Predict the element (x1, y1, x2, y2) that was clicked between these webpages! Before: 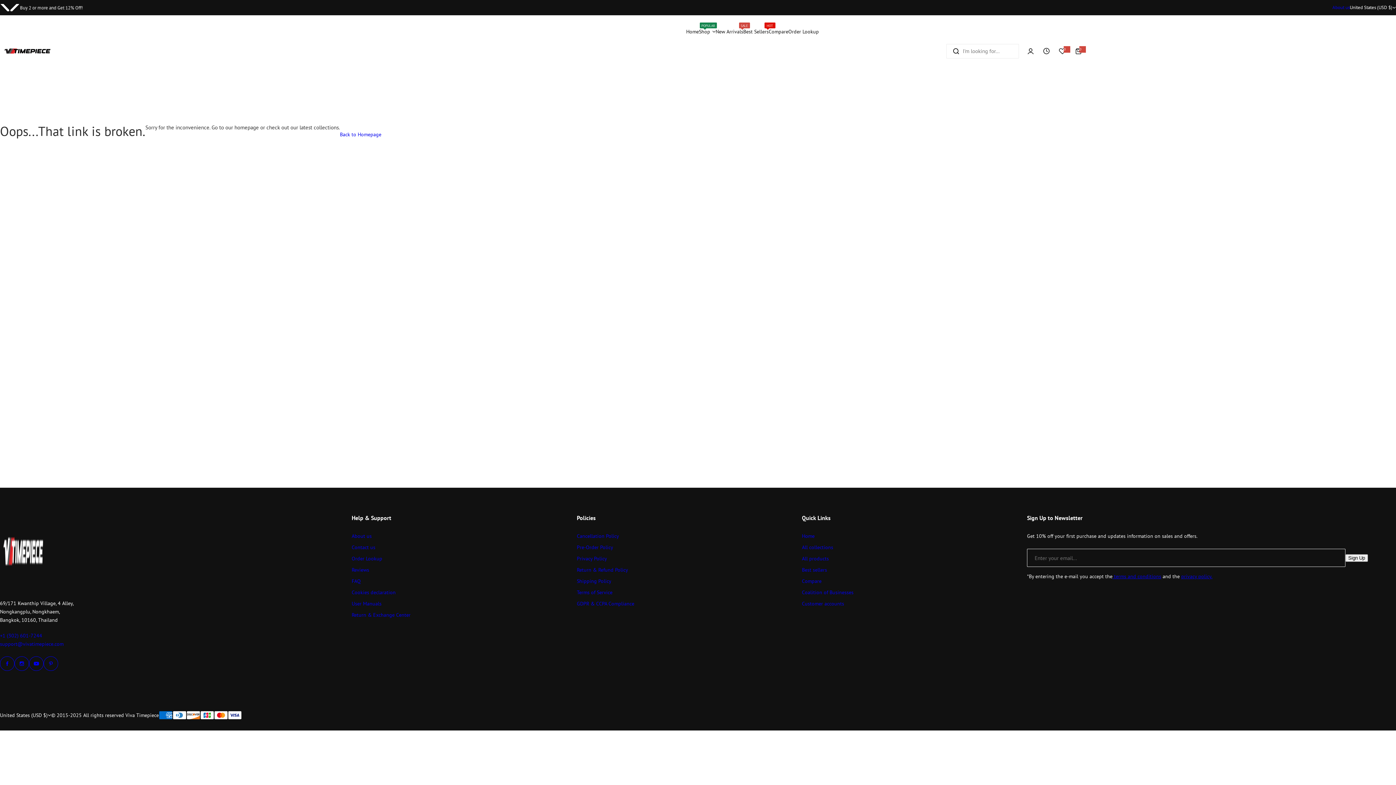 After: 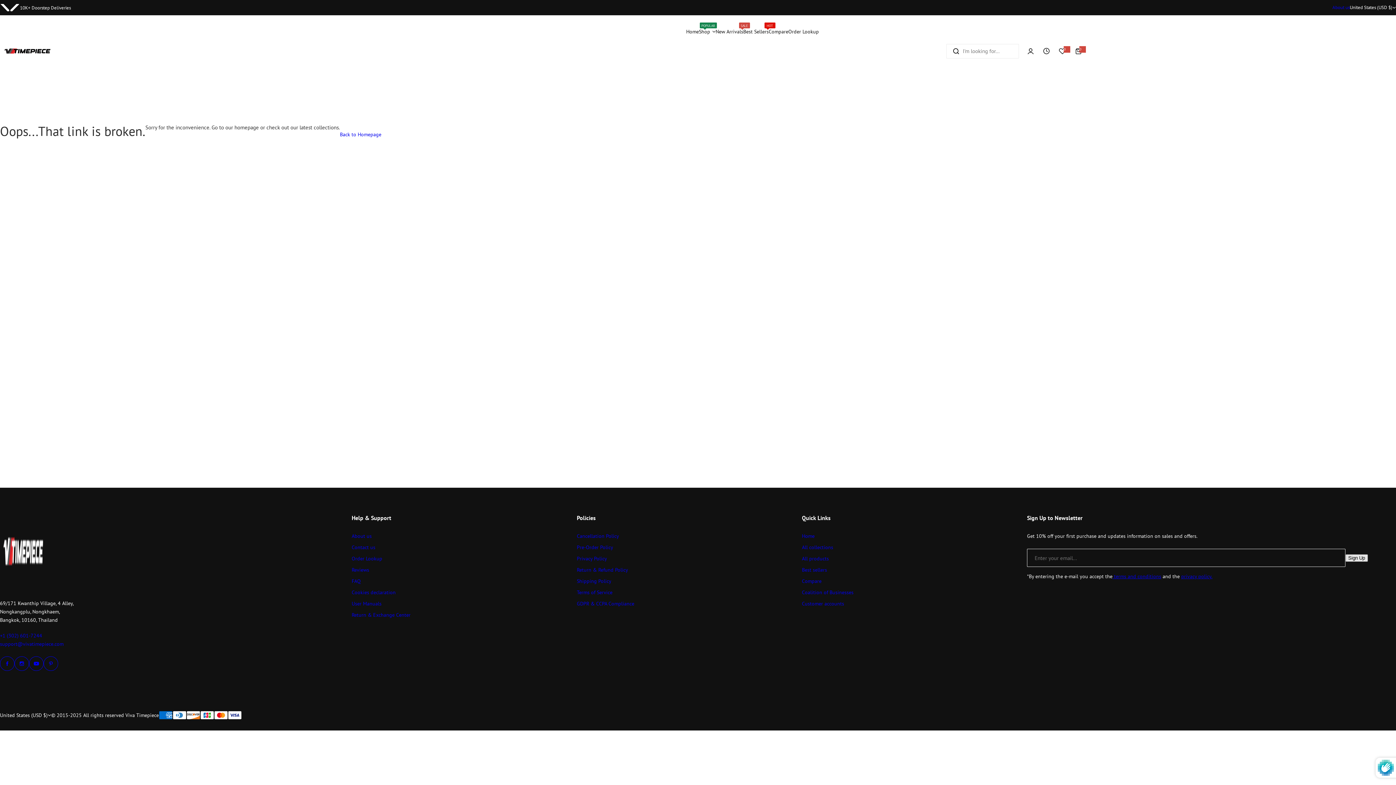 Action: bbox: (1345, 554, 1368, 562) label: Sign Up 